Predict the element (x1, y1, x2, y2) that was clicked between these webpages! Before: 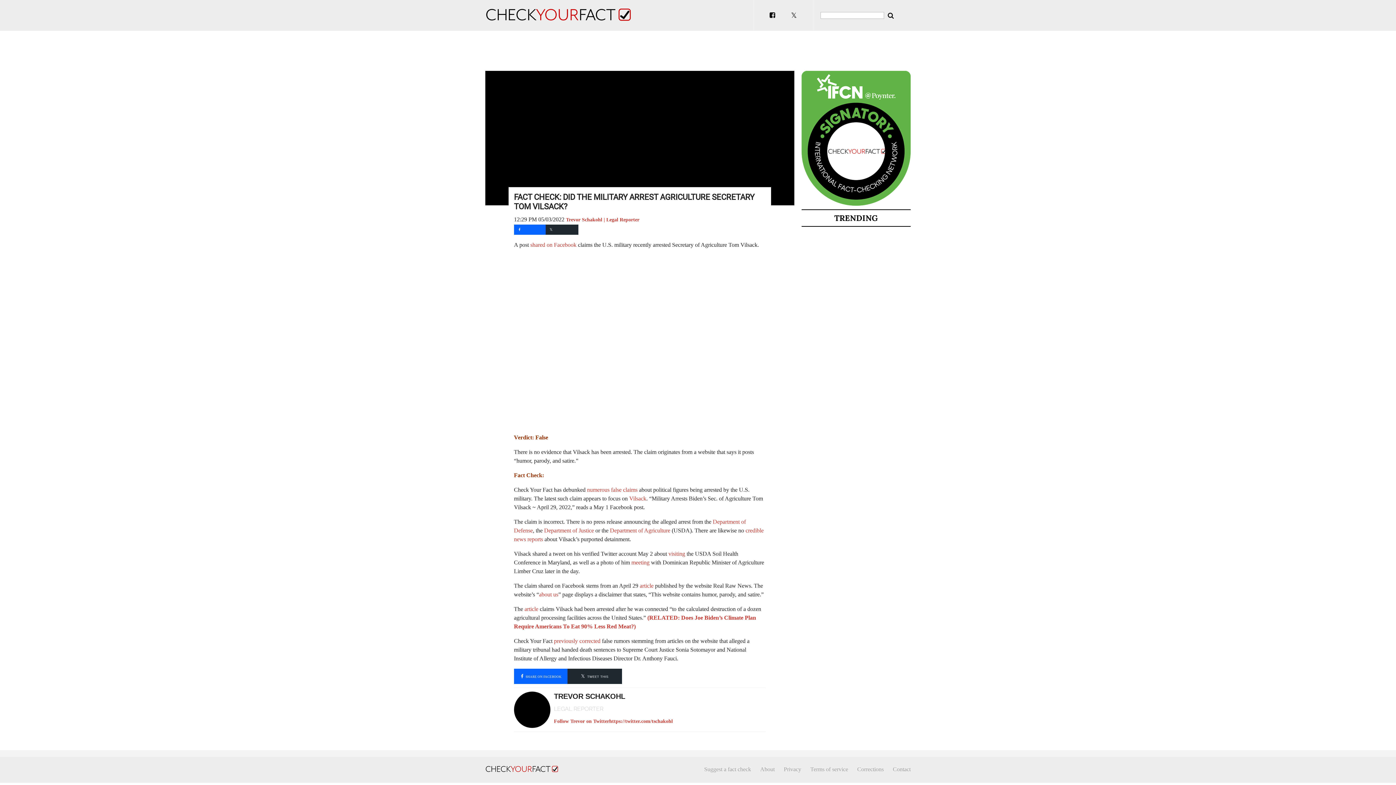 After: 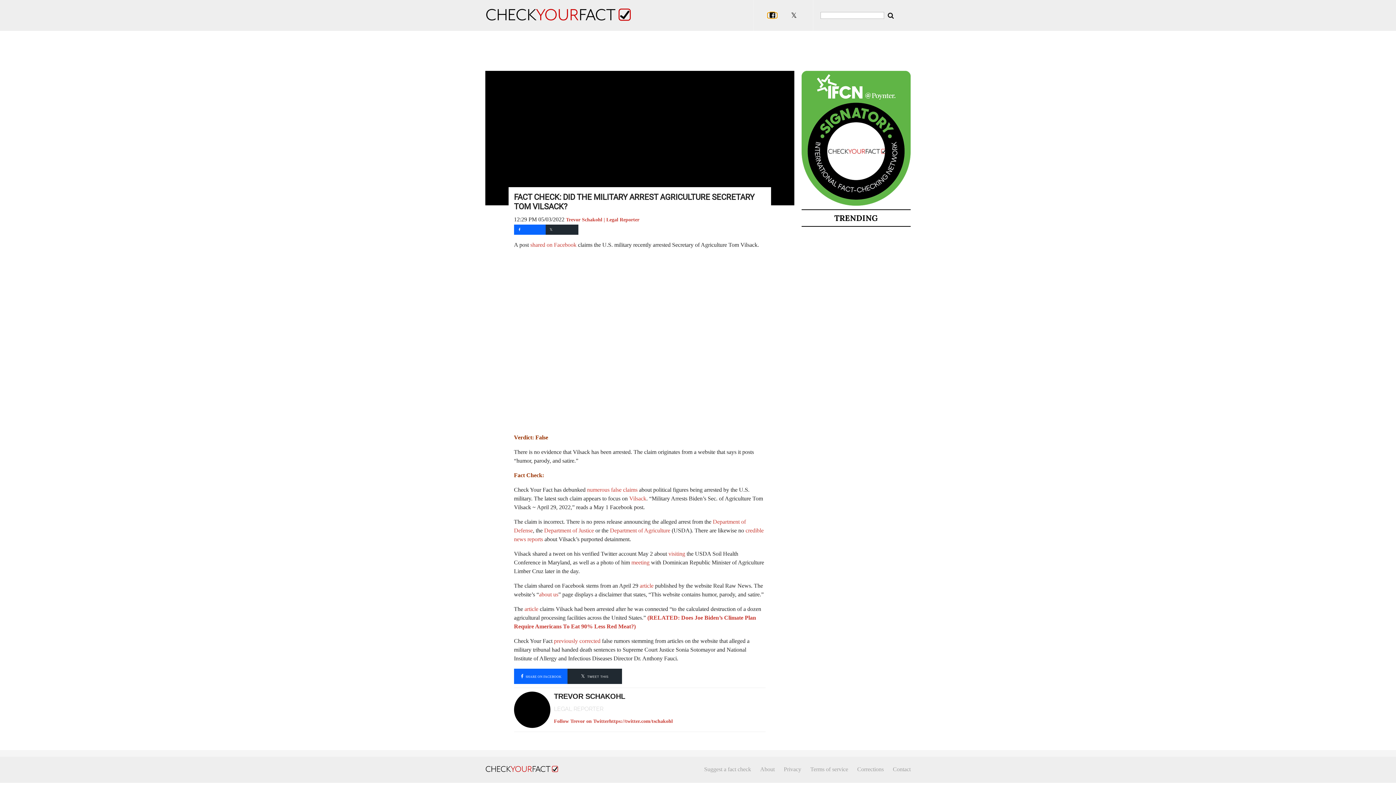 Action: bbox: (761, 12, 783, 18)